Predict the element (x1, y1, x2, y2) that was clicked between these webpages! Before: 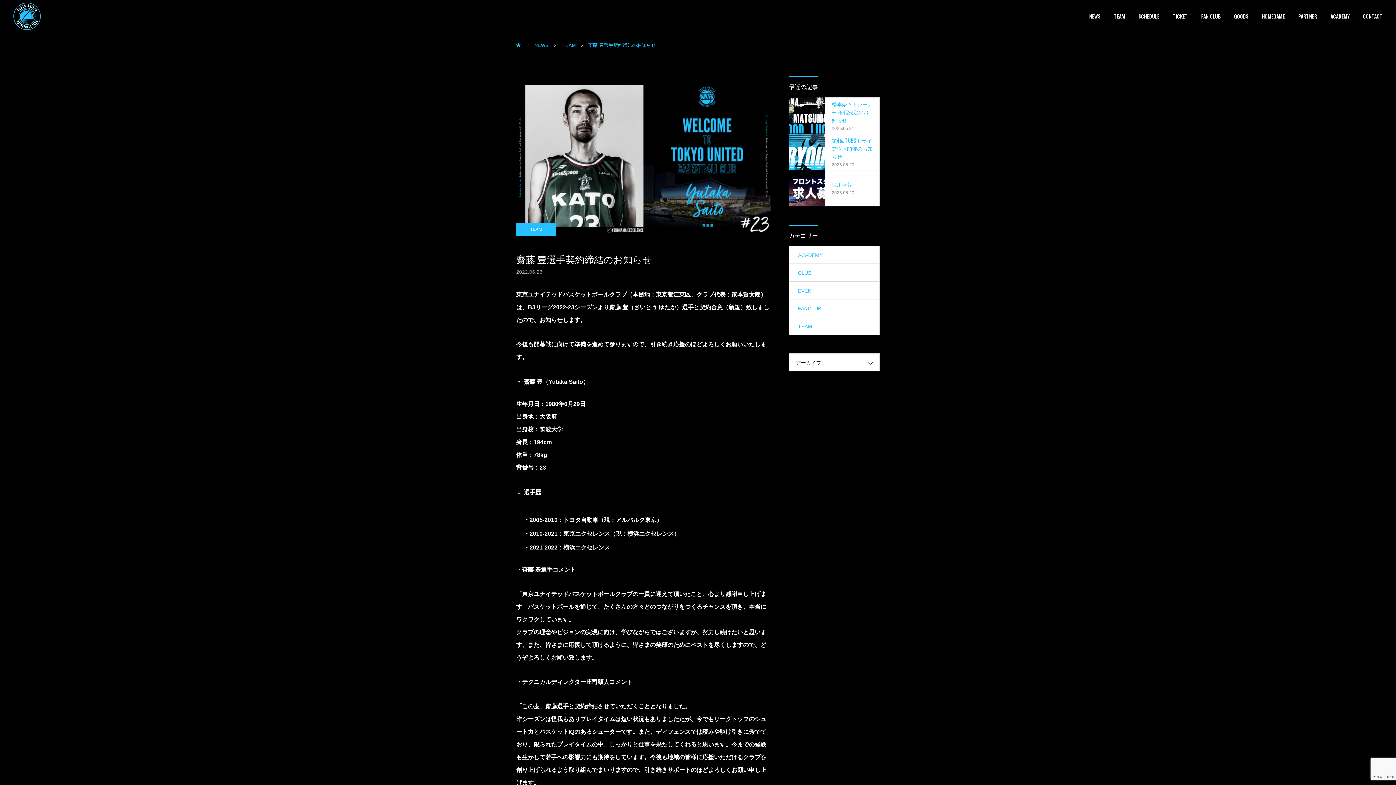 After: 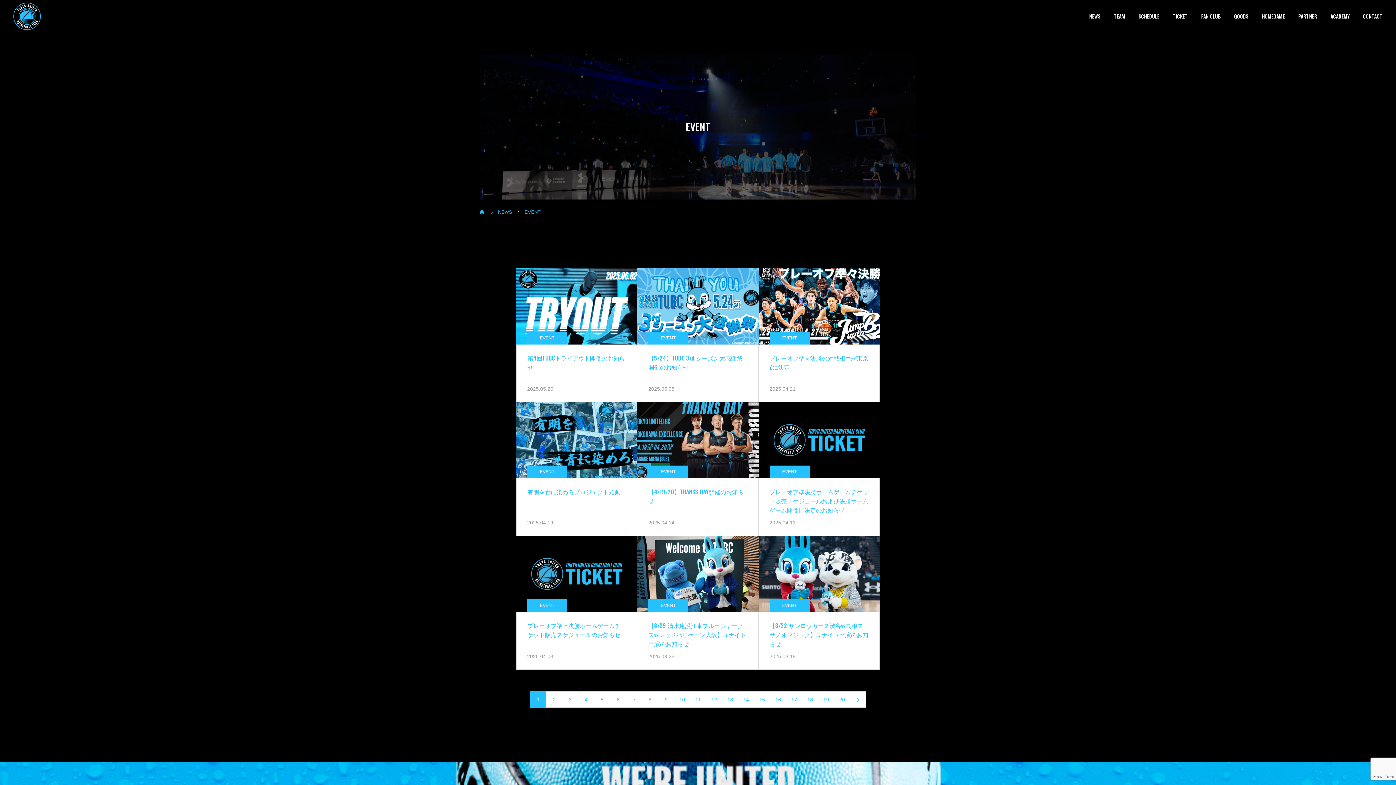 Action: bbox: (789, 281, 880, 299) label: EVENT